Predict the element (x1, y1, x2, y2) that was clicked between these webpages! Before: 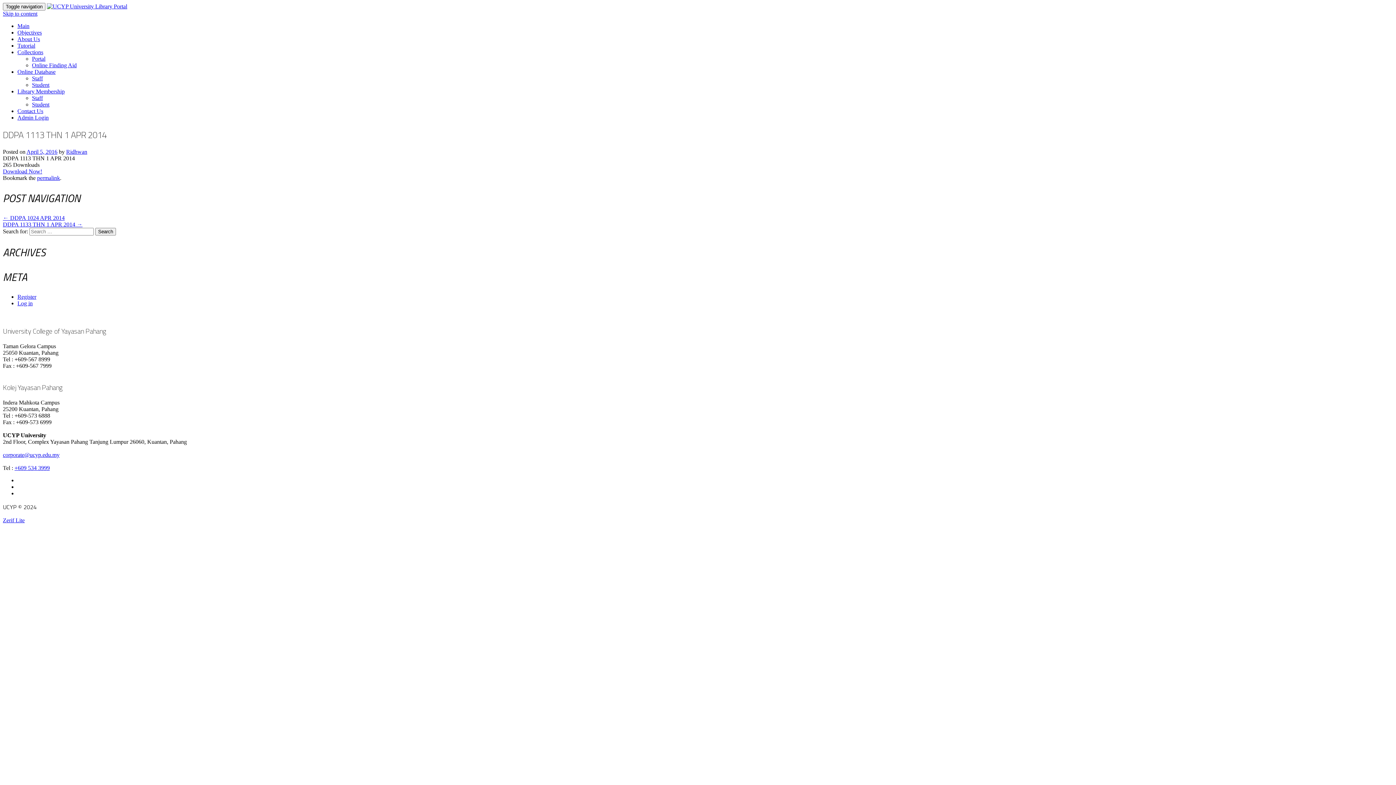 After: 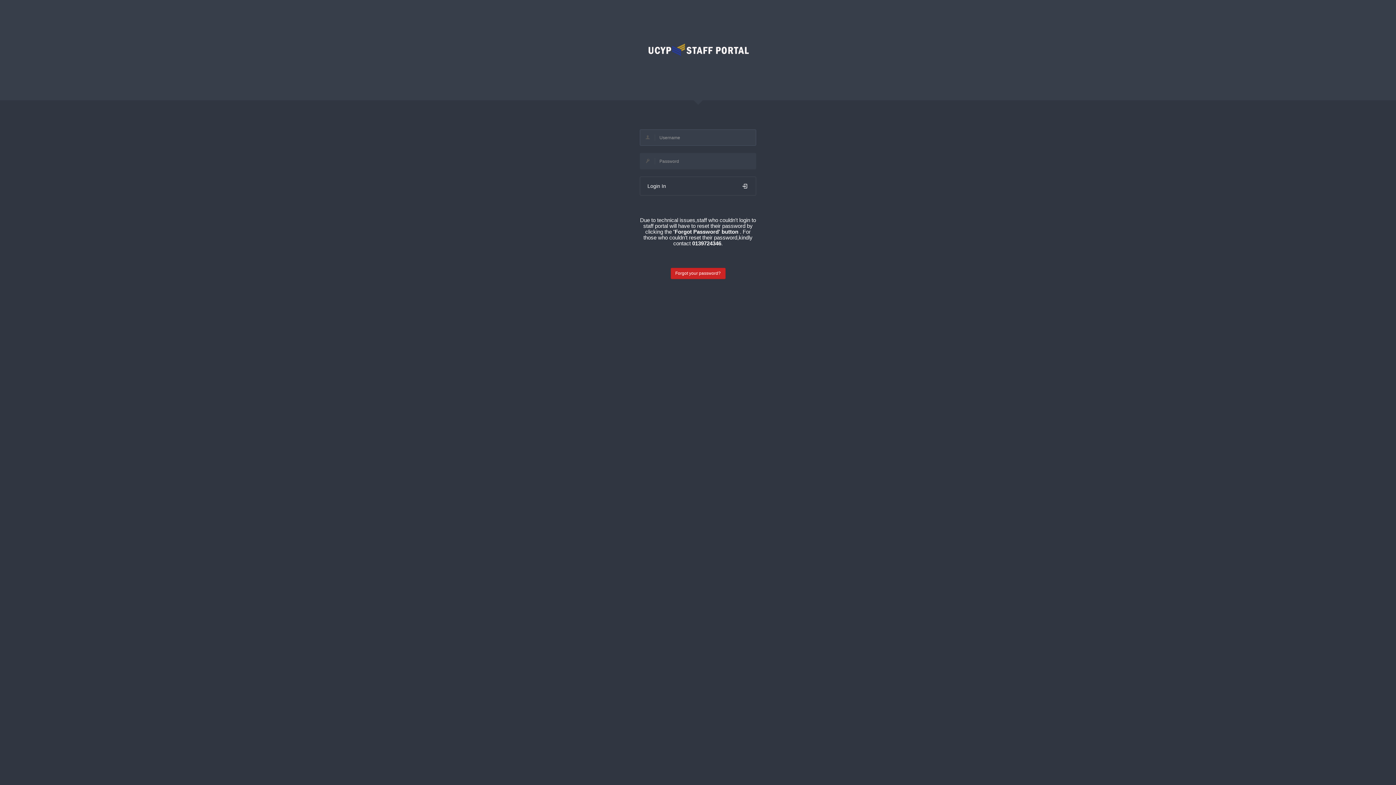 Action: bbox: (32, 75, 42, 81) label: Staff